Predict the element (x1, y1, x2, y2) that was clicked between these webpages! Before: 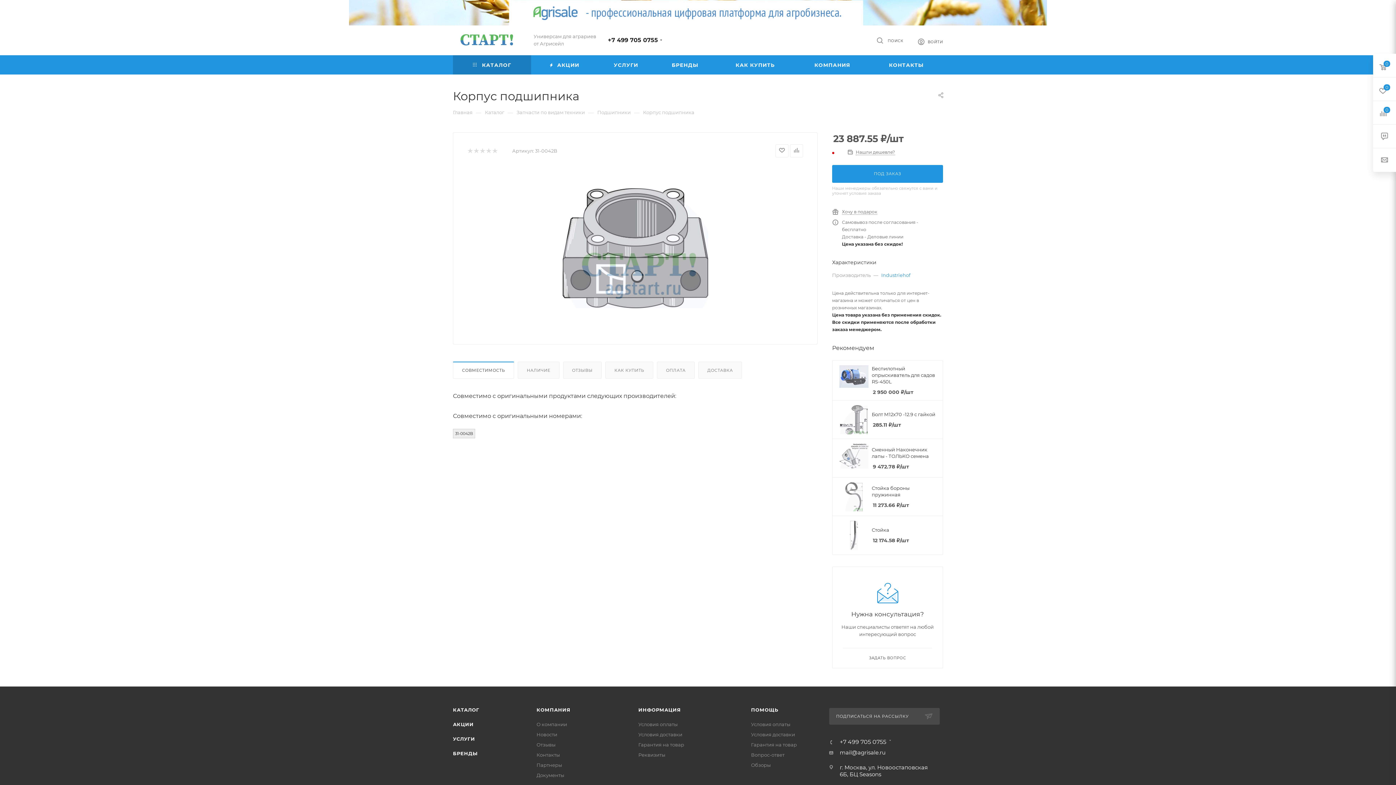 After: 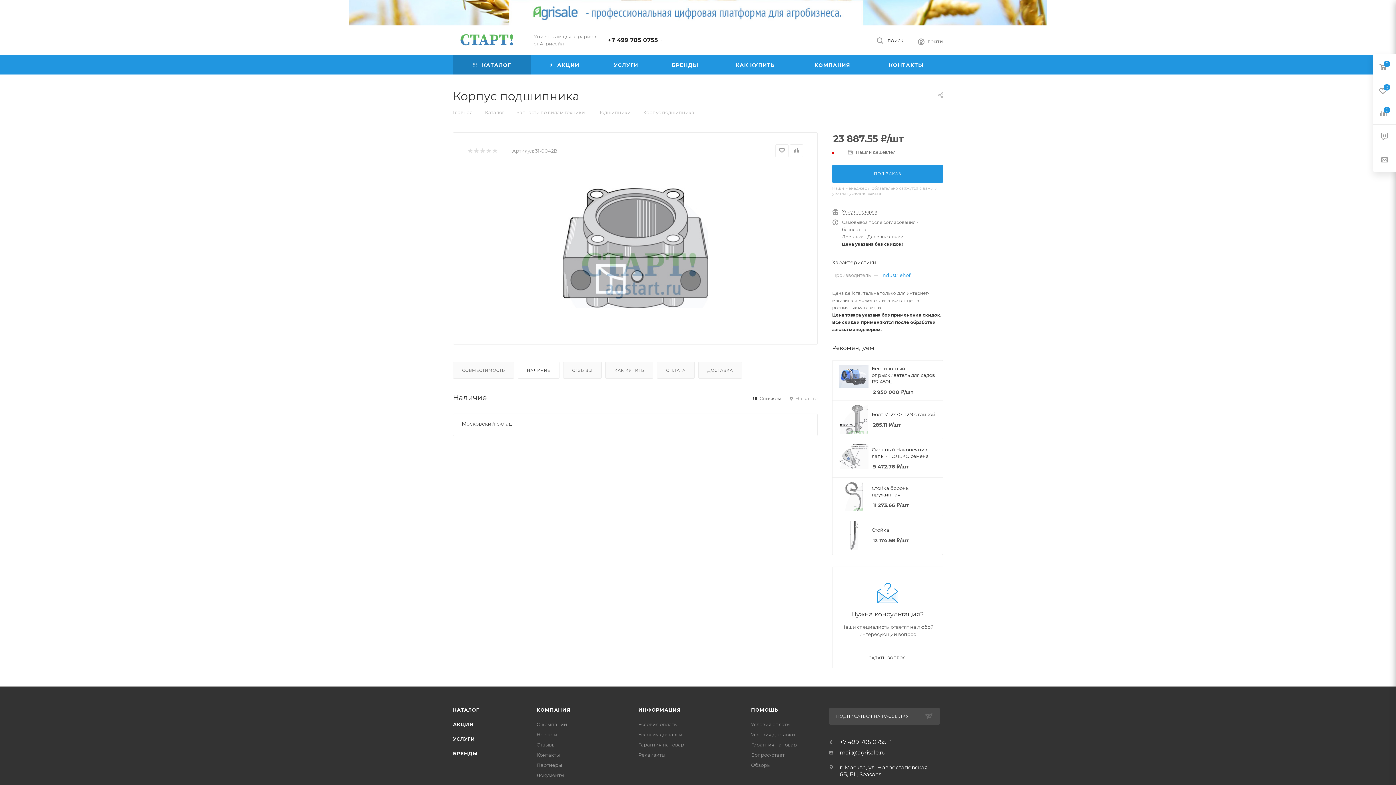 Action: bbox: (518, 362, 559, 378) label: НАЛИЧИЕ